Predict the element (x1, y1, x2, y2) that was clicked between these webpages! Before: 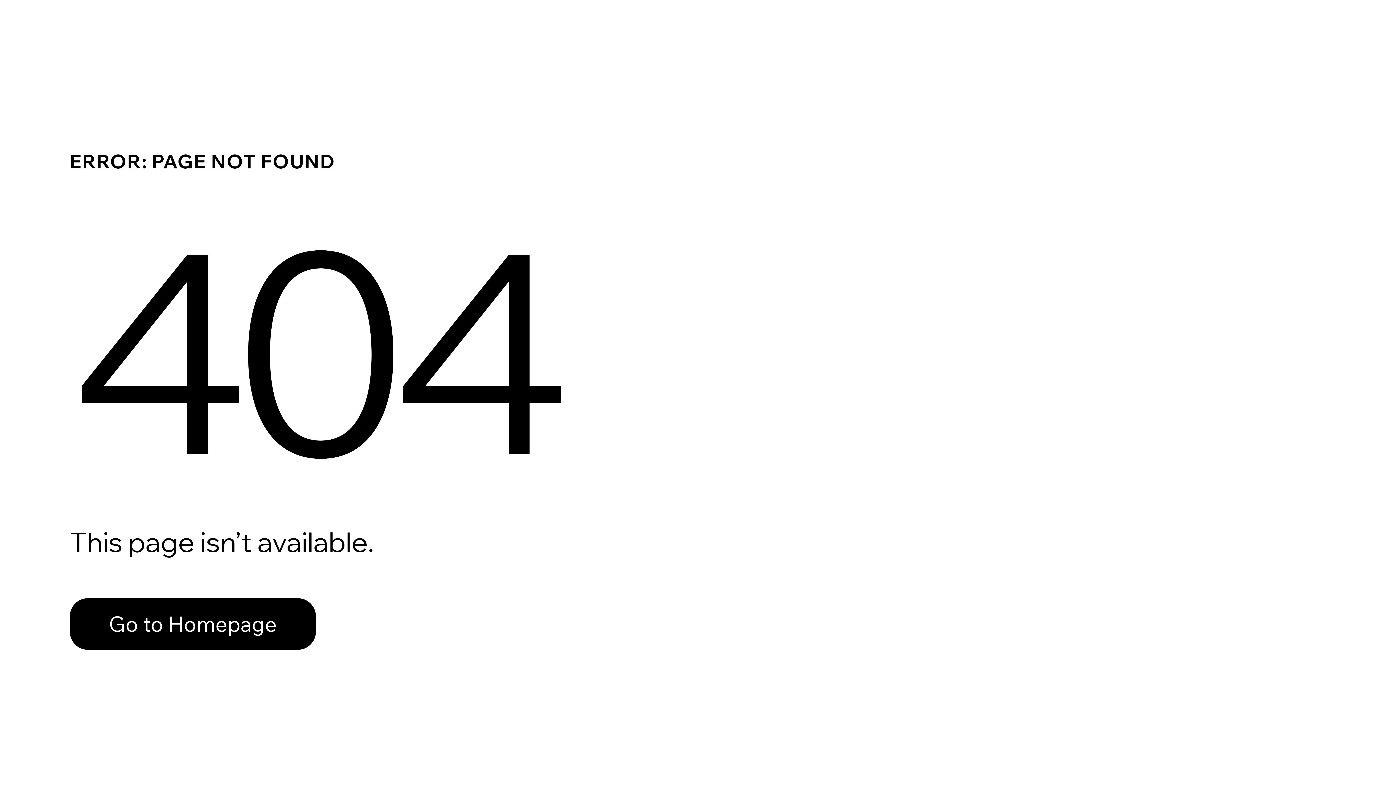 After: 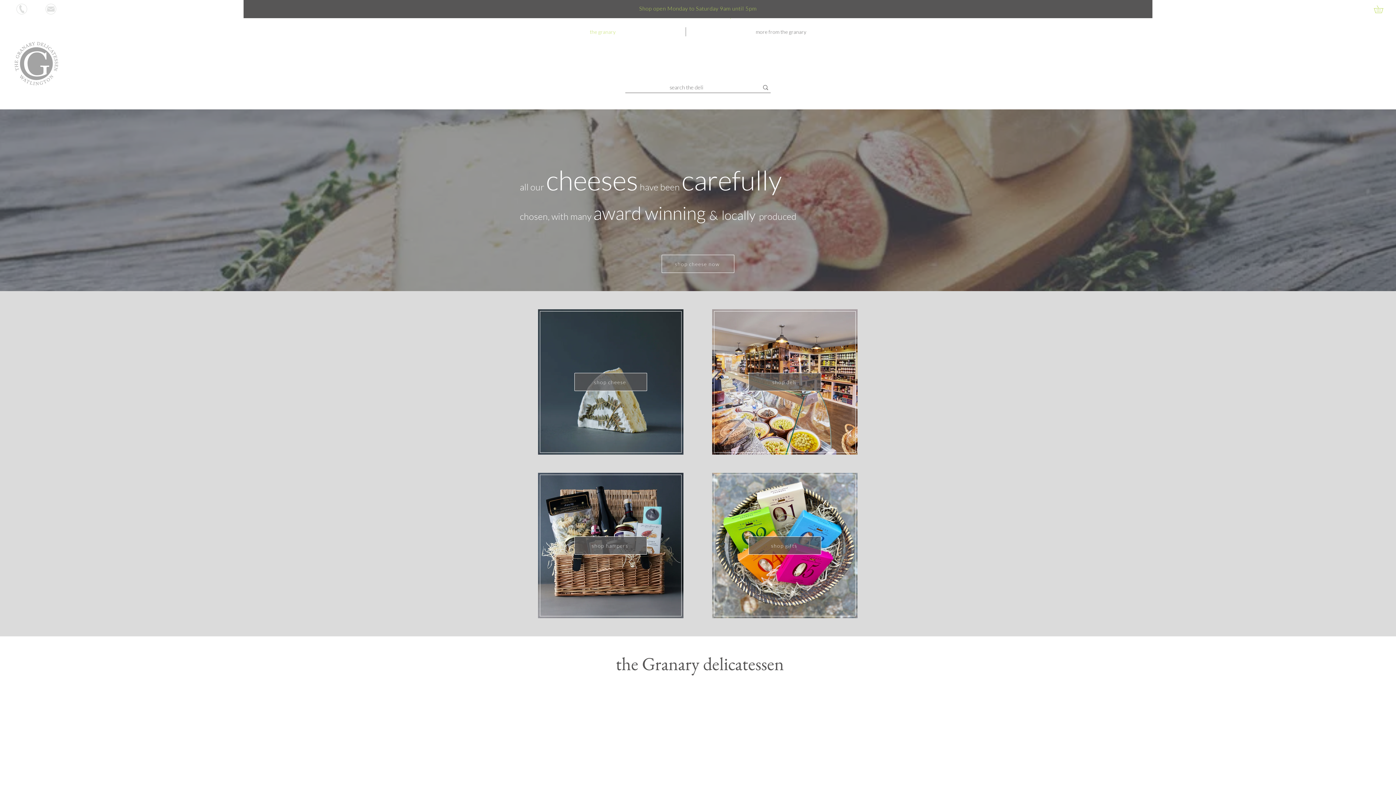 Action: label: Go to Homepage bbox: (69, 598, 316, 650)